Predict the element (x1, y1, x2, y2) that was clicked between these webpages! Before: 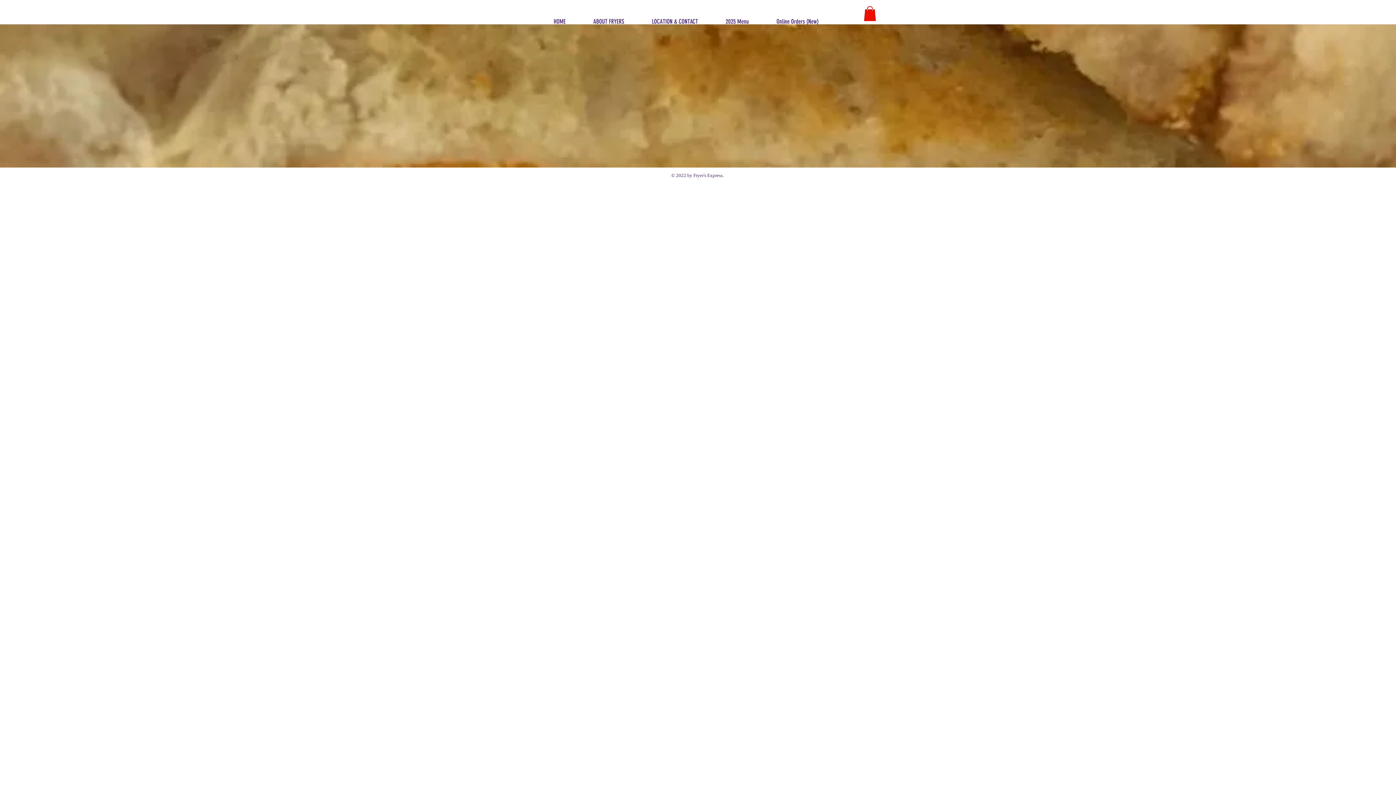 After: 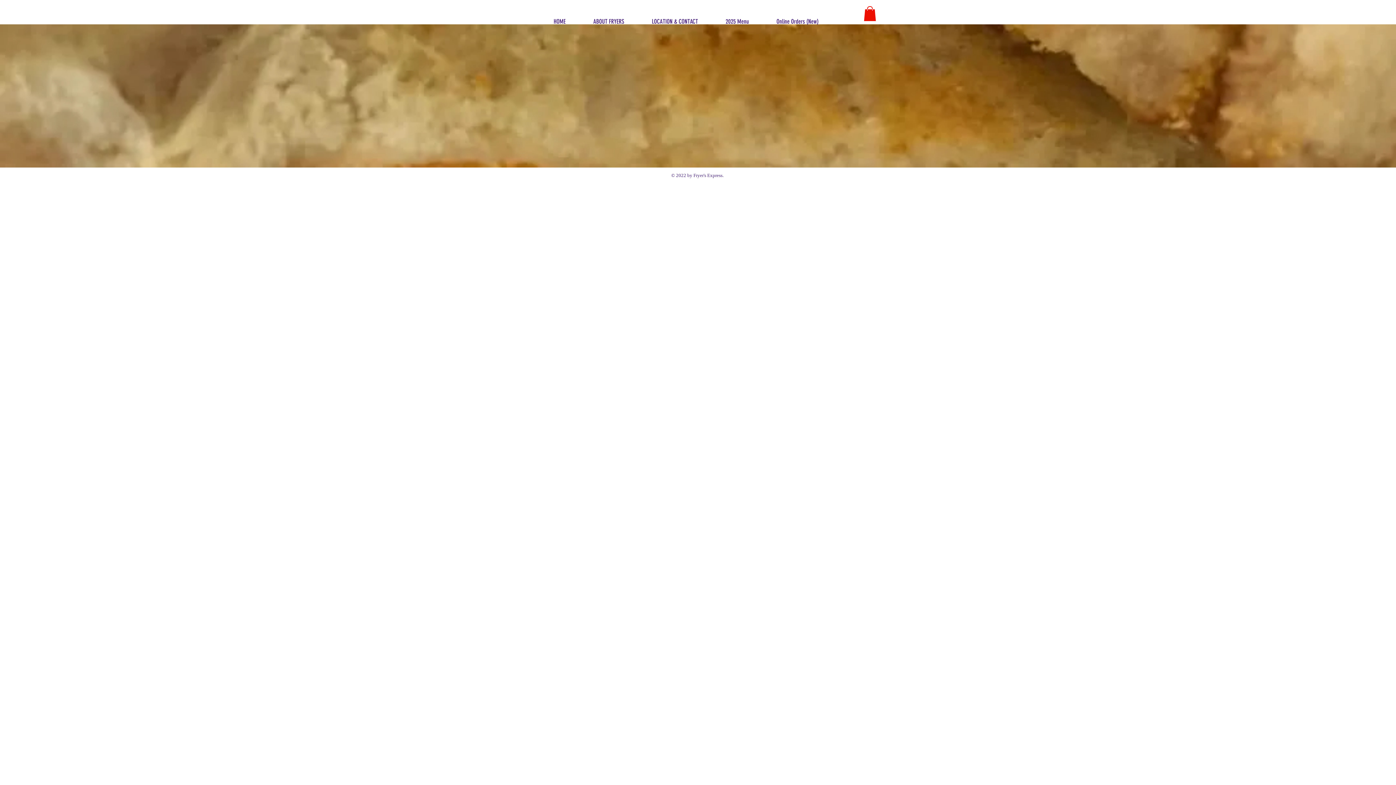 Action: label: Go to the previous product bbox: (520, 34, 529, 38)